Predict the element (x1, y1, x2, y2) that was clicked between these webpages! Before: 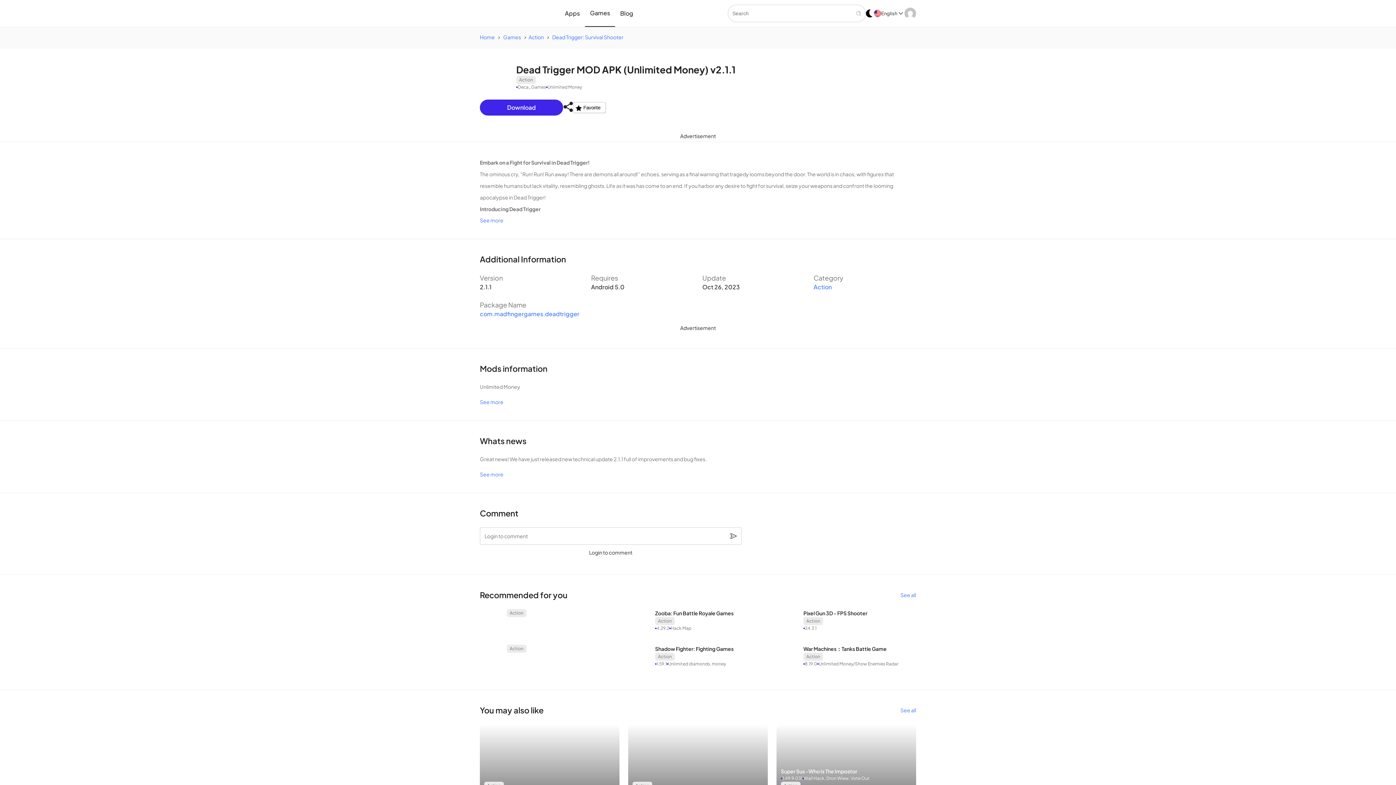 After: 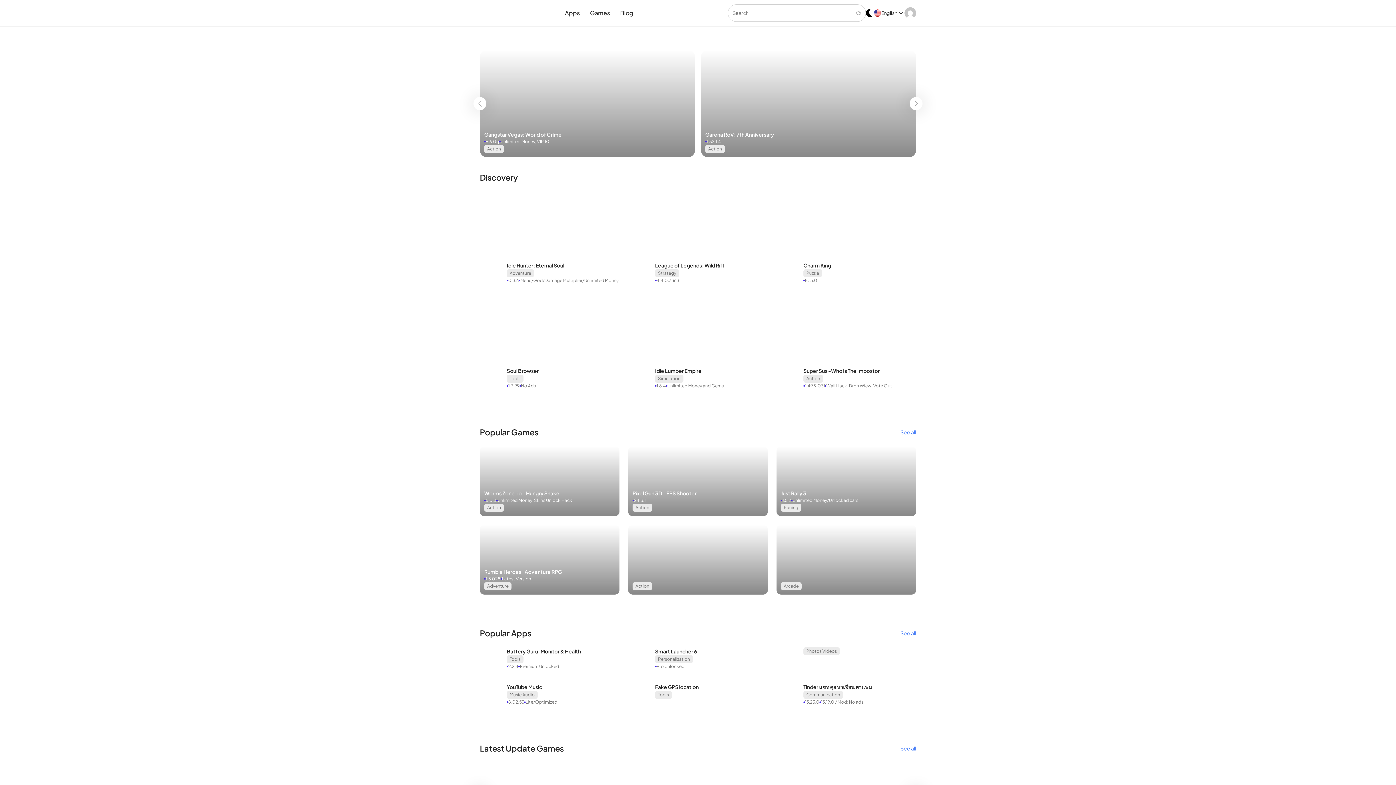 Action: bbox: (480, 6, 544, 20)